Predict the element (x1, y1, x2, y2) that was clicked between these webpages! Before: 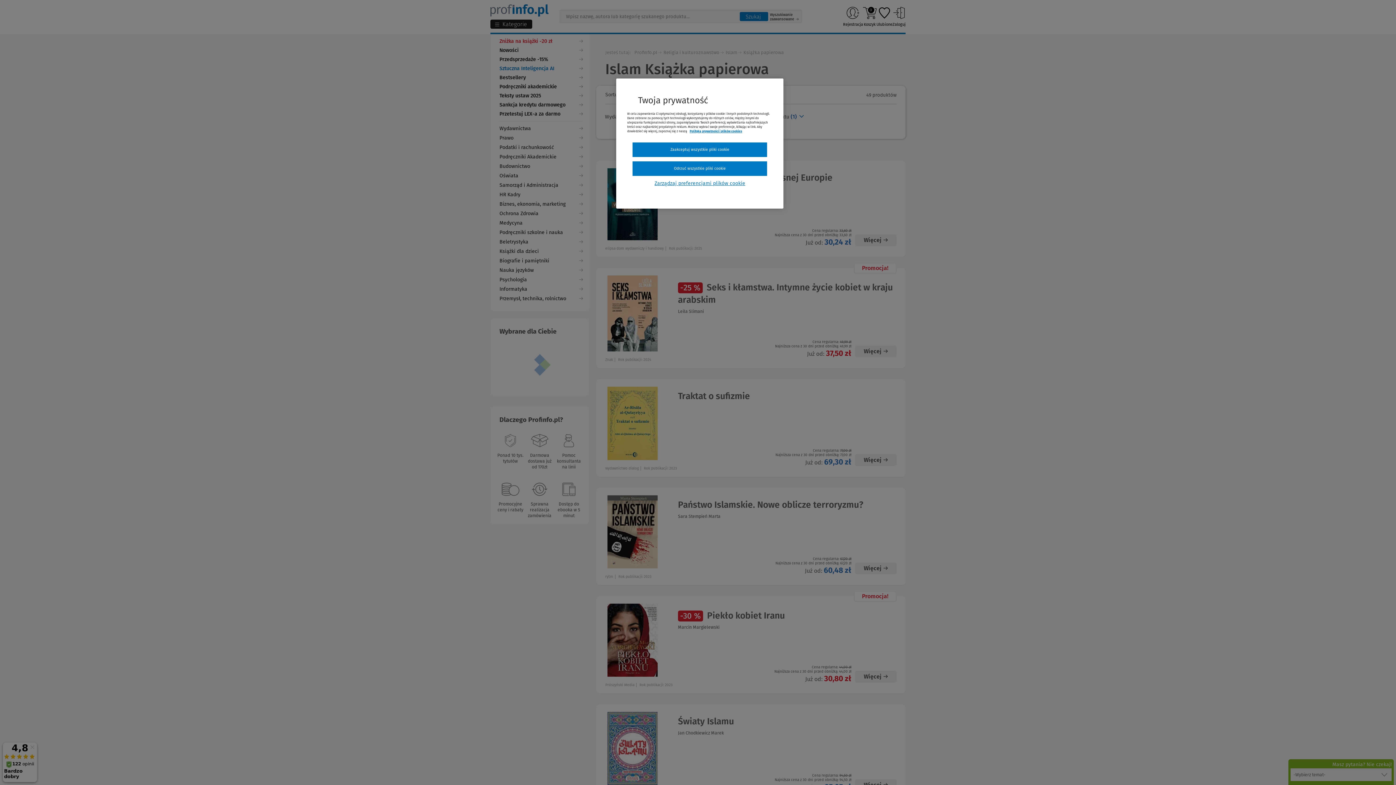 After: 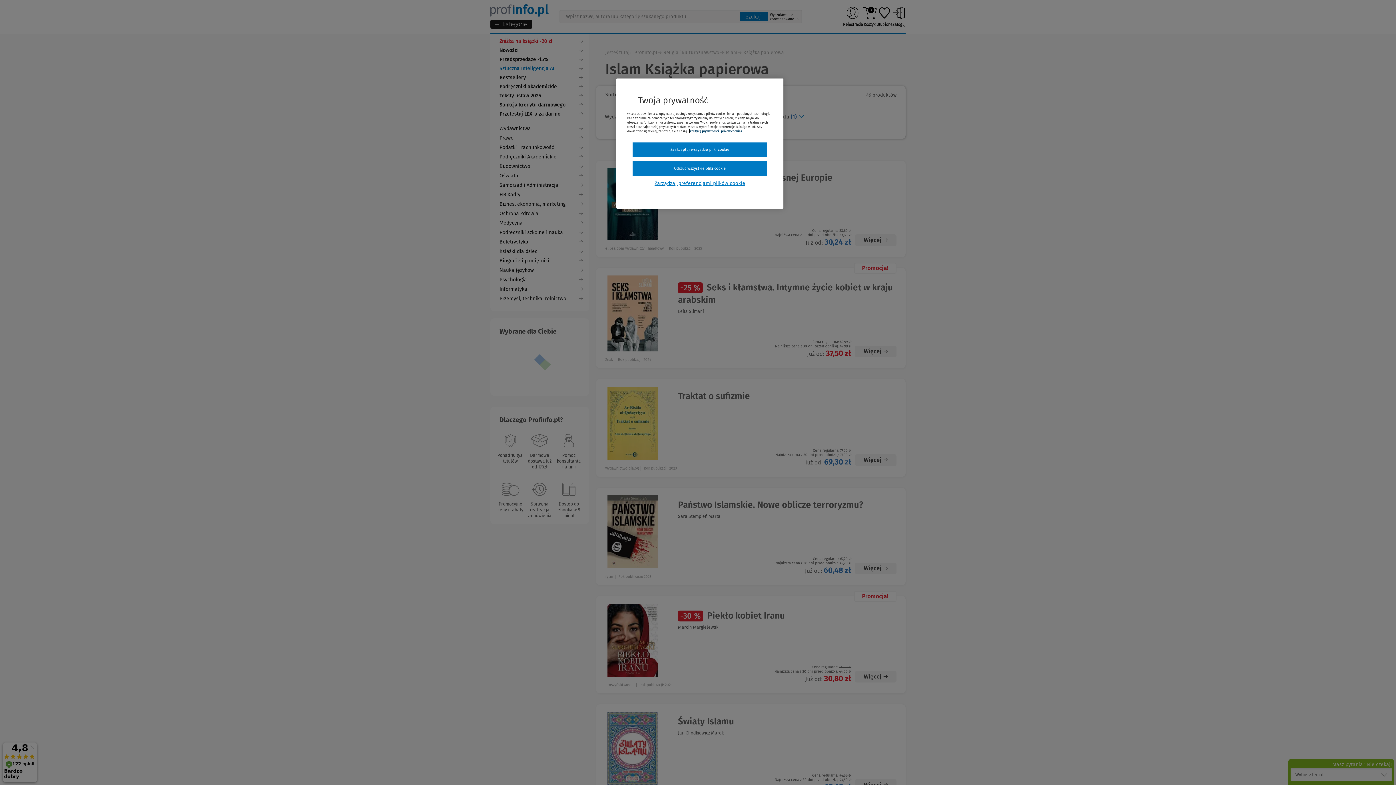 Action: label: Więcej informacji, otwiera się w nowym oknie bbox: (689, 129, 742, 133)